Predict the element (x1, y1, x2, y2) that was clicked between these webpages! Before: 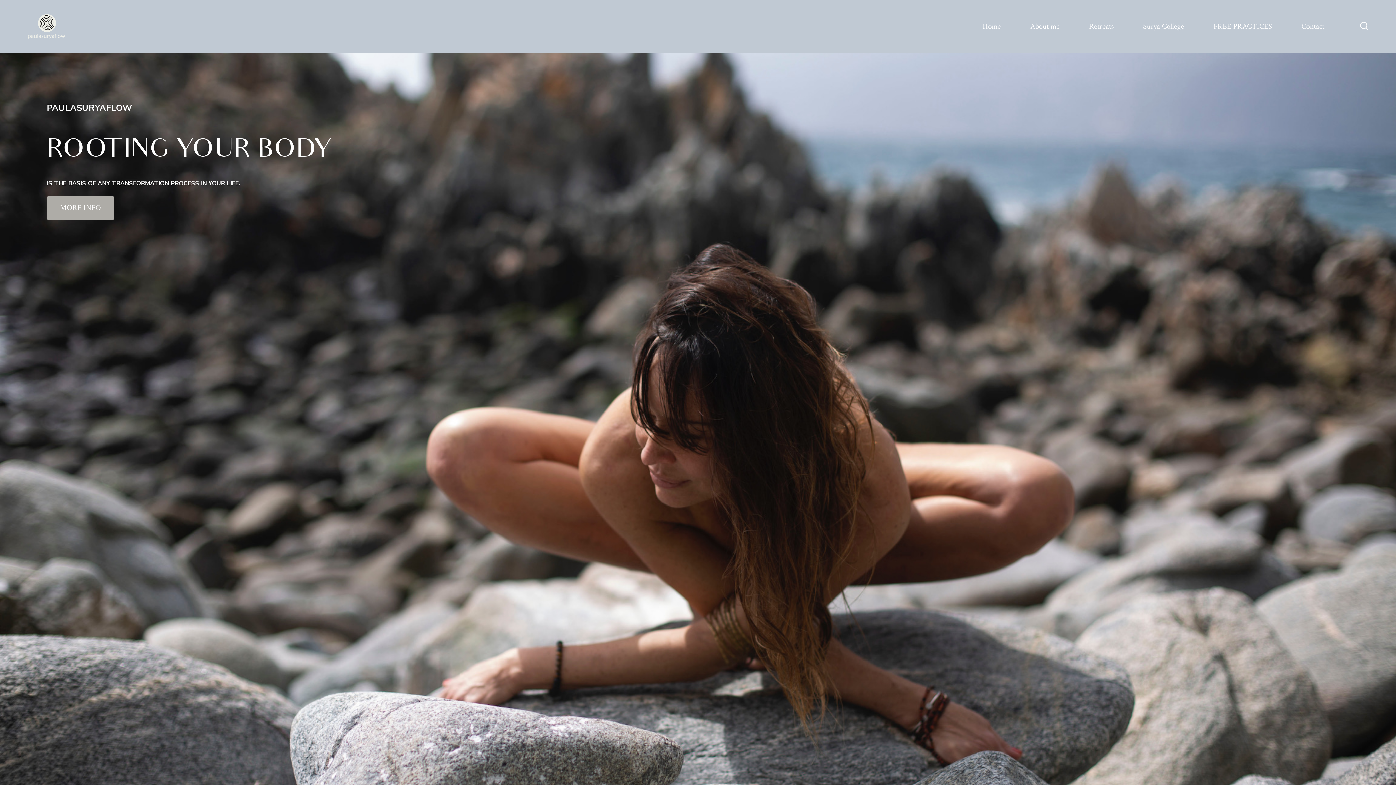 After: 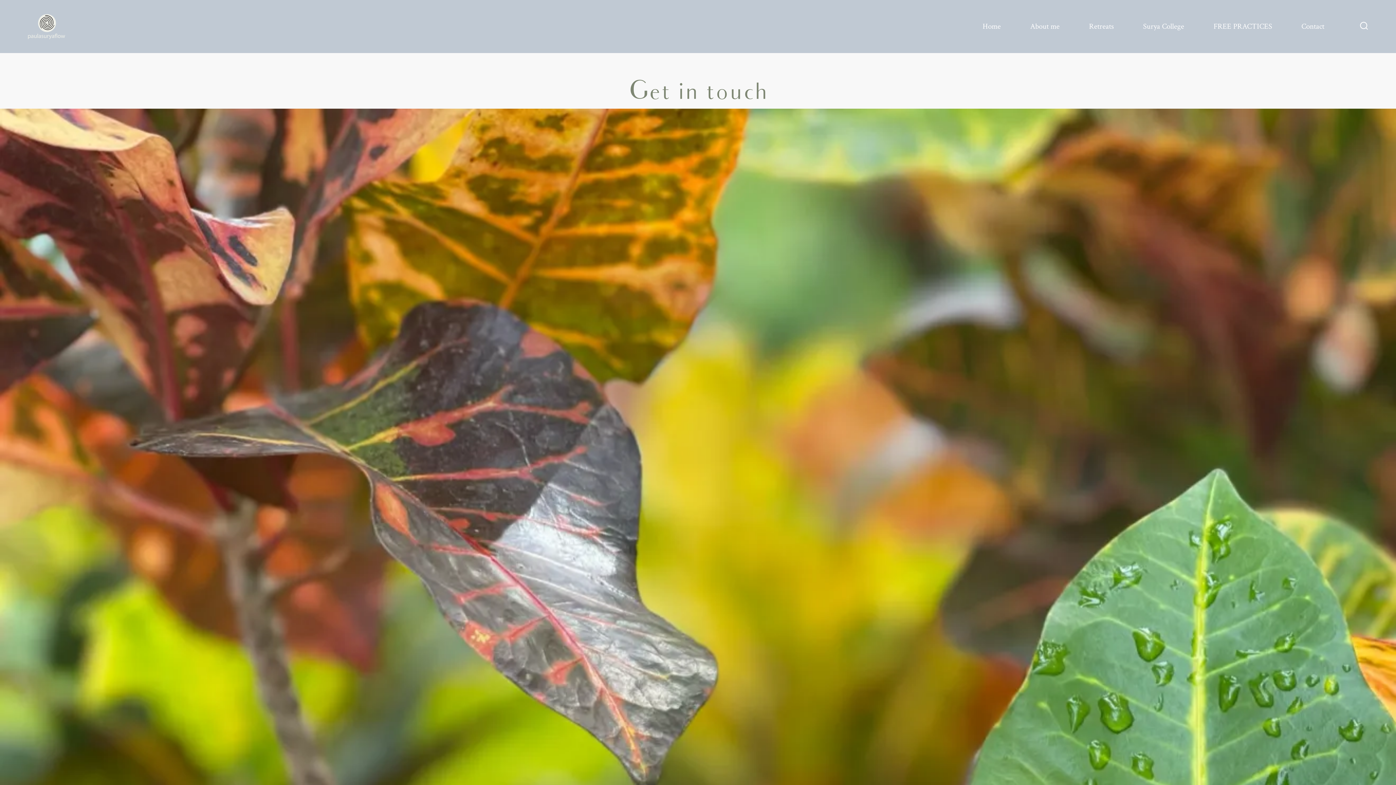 Action: label: Contact bbox: (1301, 19, 1324, 33)